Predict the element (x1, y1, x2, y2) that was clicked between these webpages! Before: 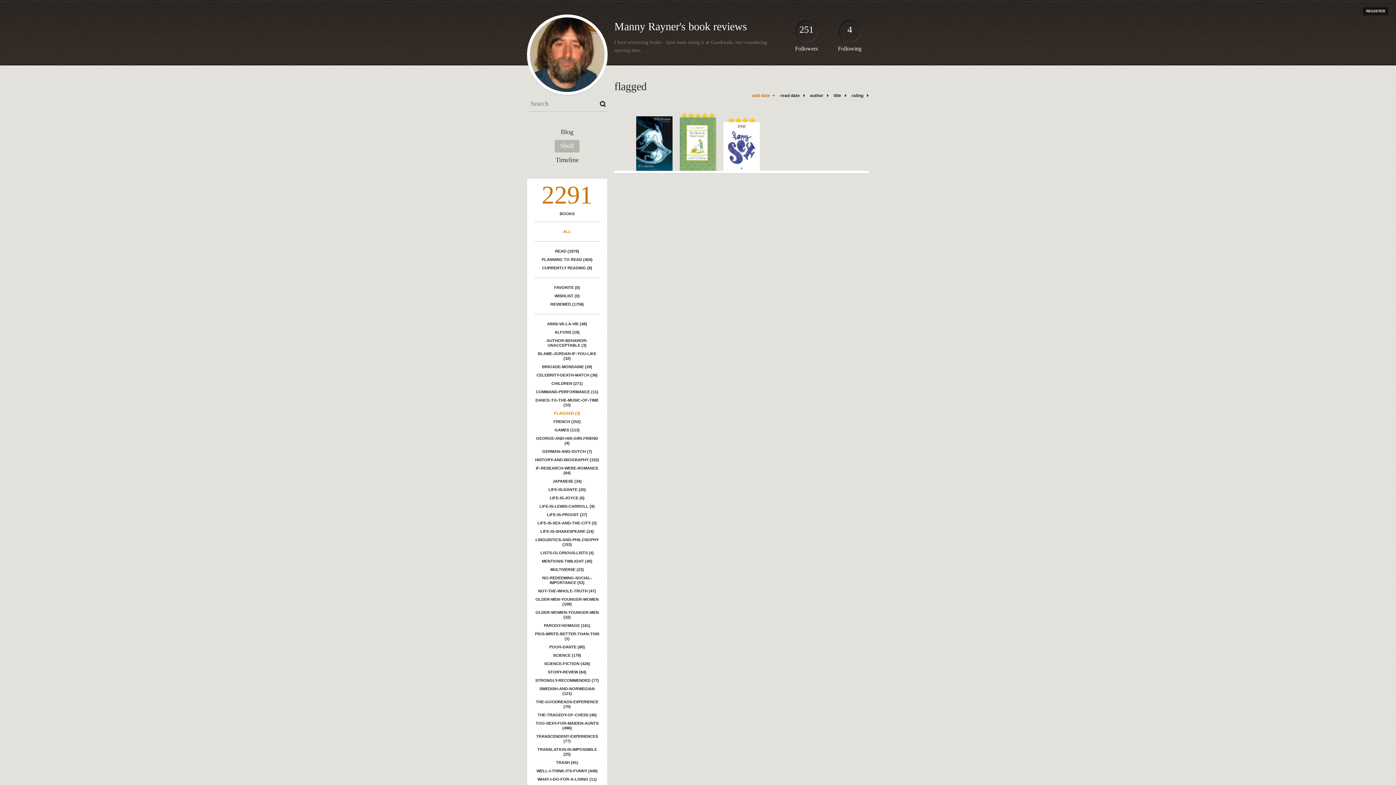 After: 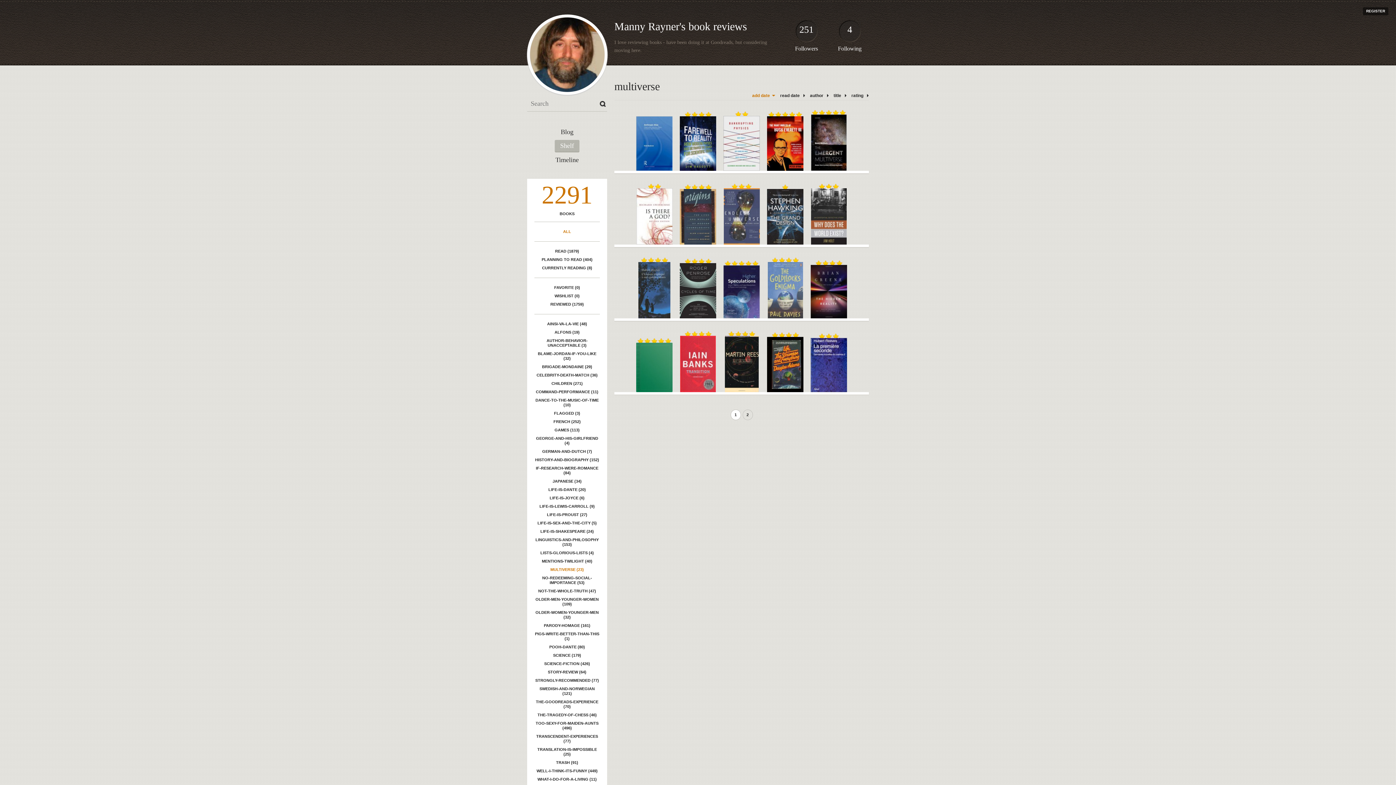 Action: label: MULTIVERSE (23) bbox: (534, 565, 600, 574)